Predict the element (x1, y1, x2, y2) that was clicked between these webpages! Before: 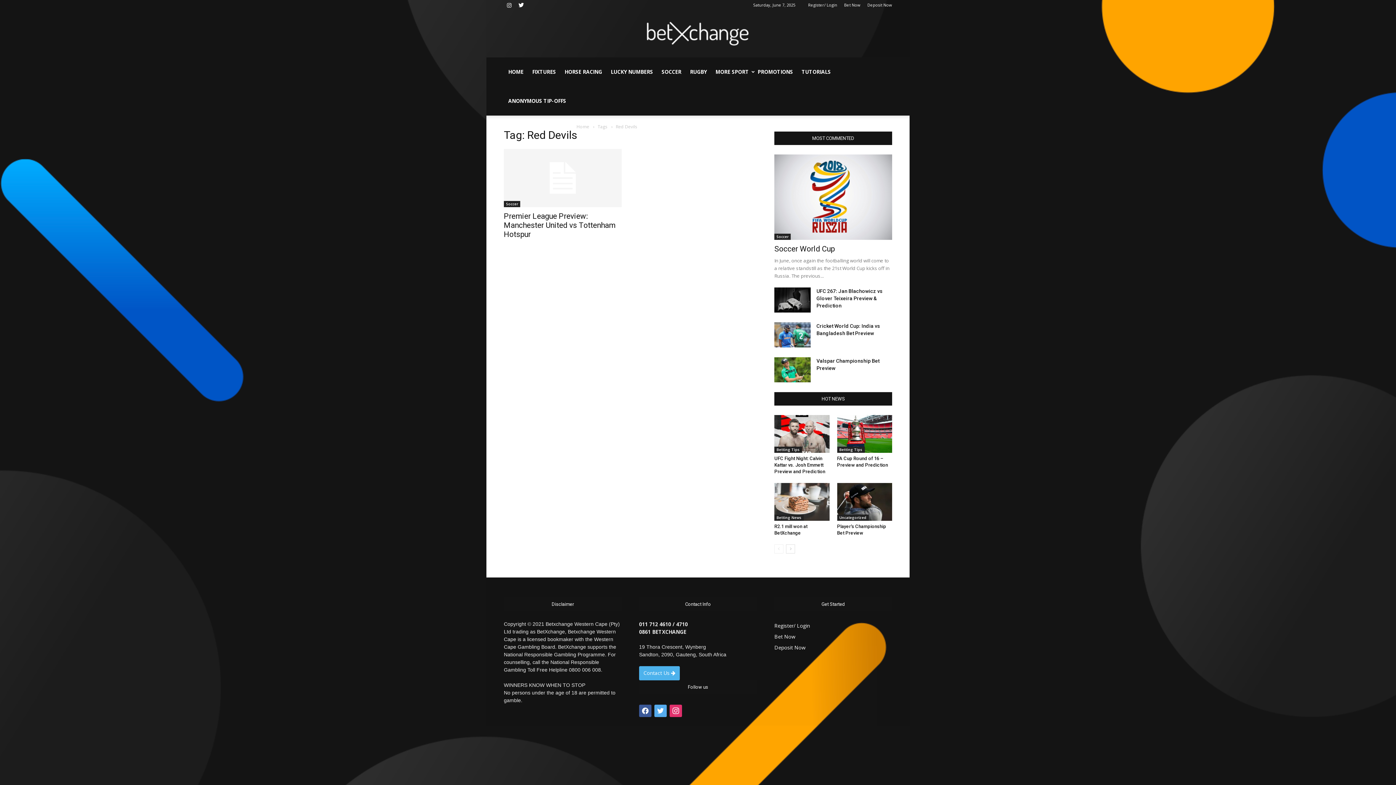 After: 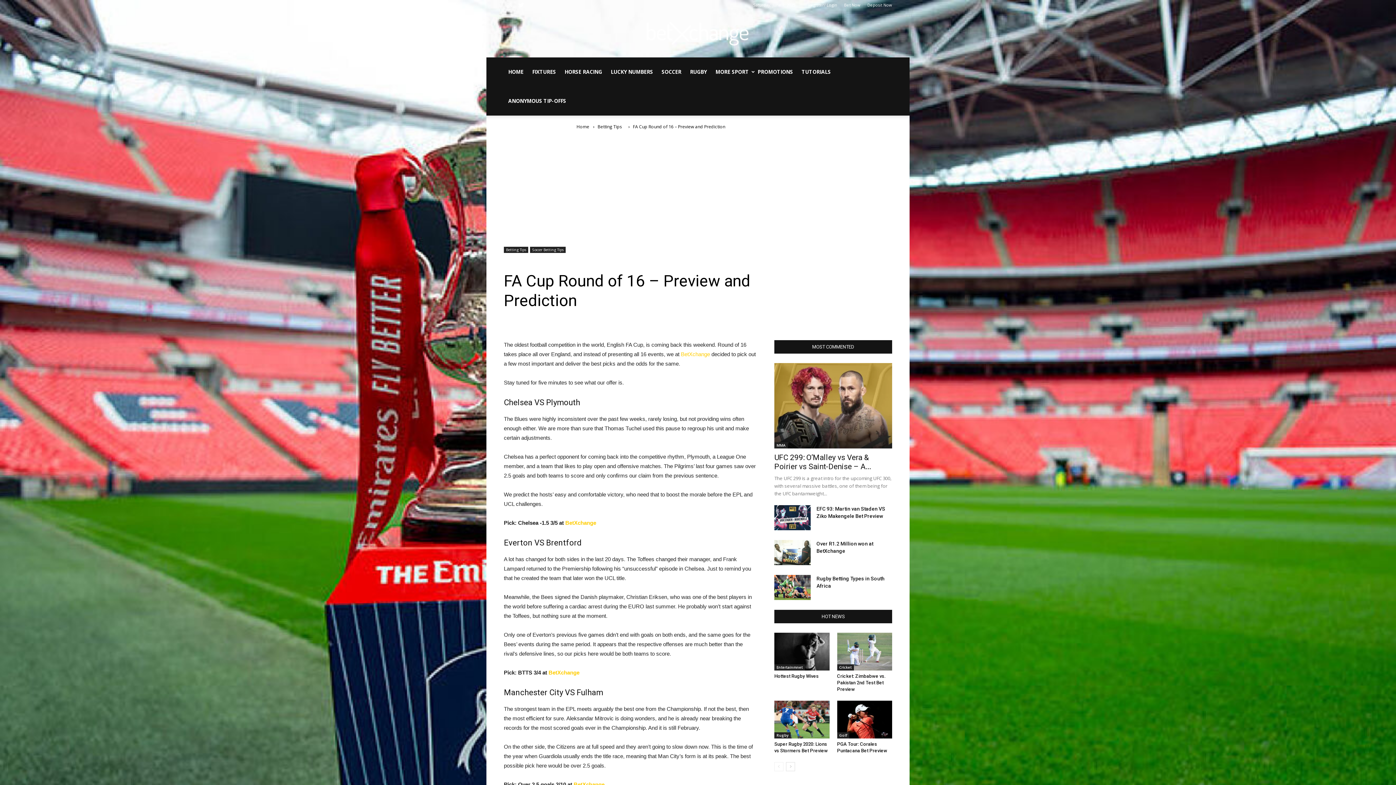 Action: bbox: (837, 415, 892, 453)